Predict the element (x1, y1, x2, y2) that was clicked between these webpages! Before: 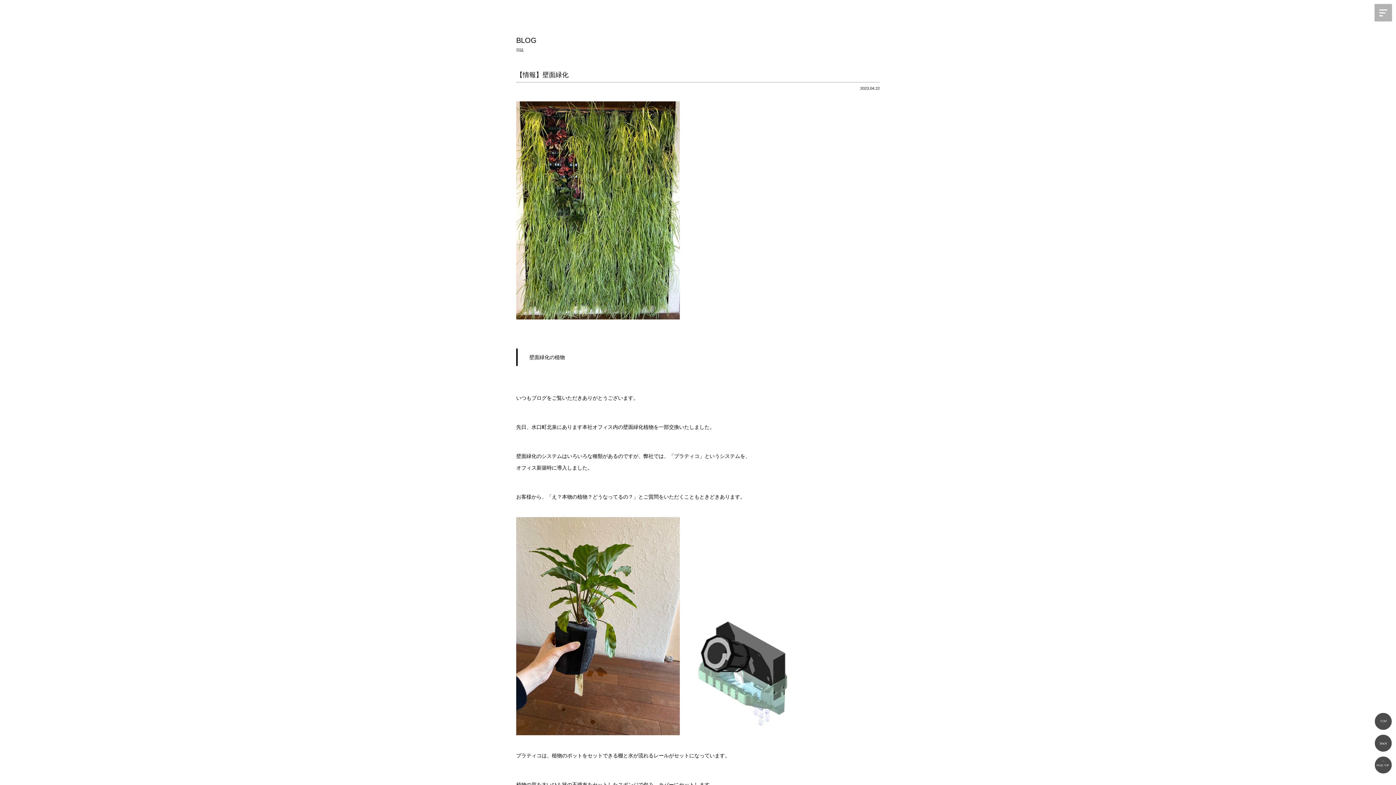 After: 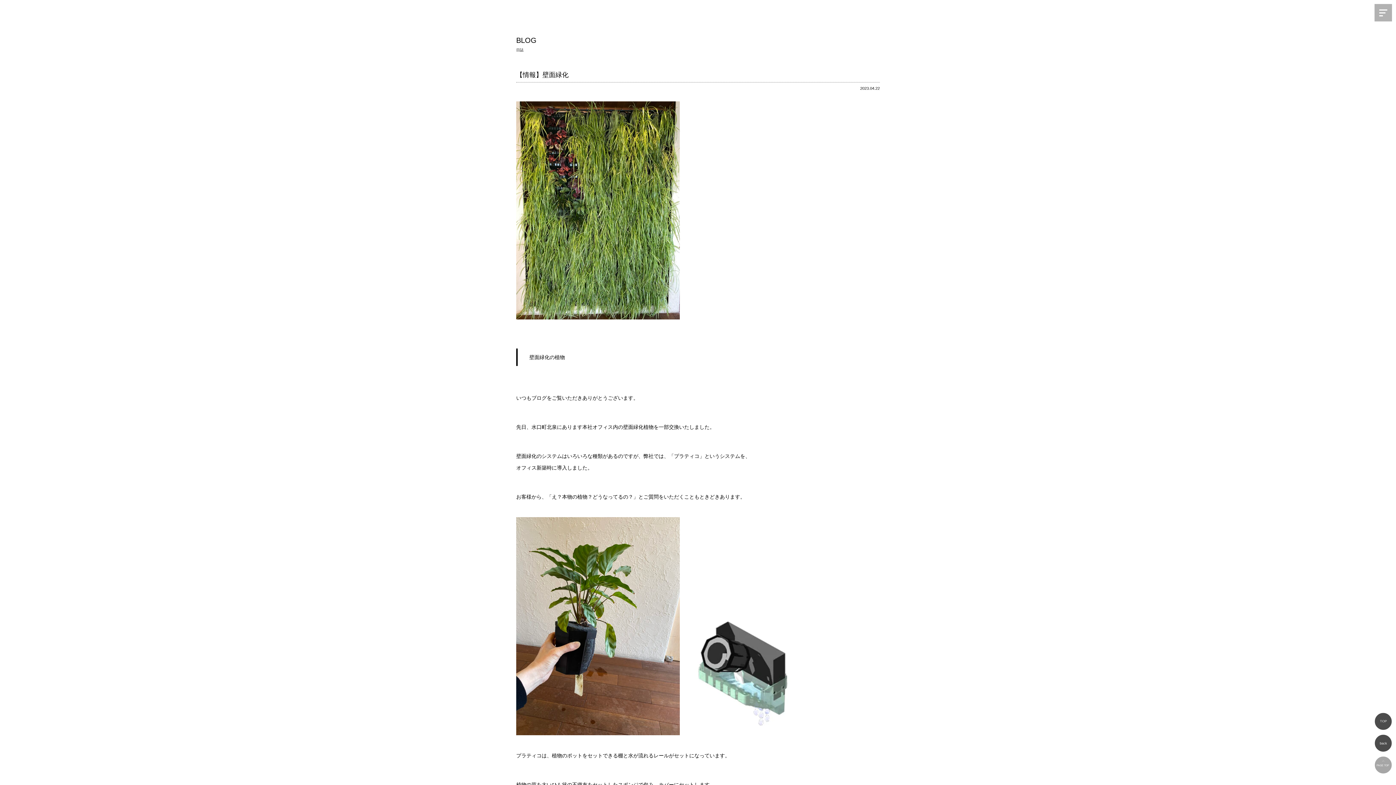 Action: bbox: (1374, 756, 1392, 774)